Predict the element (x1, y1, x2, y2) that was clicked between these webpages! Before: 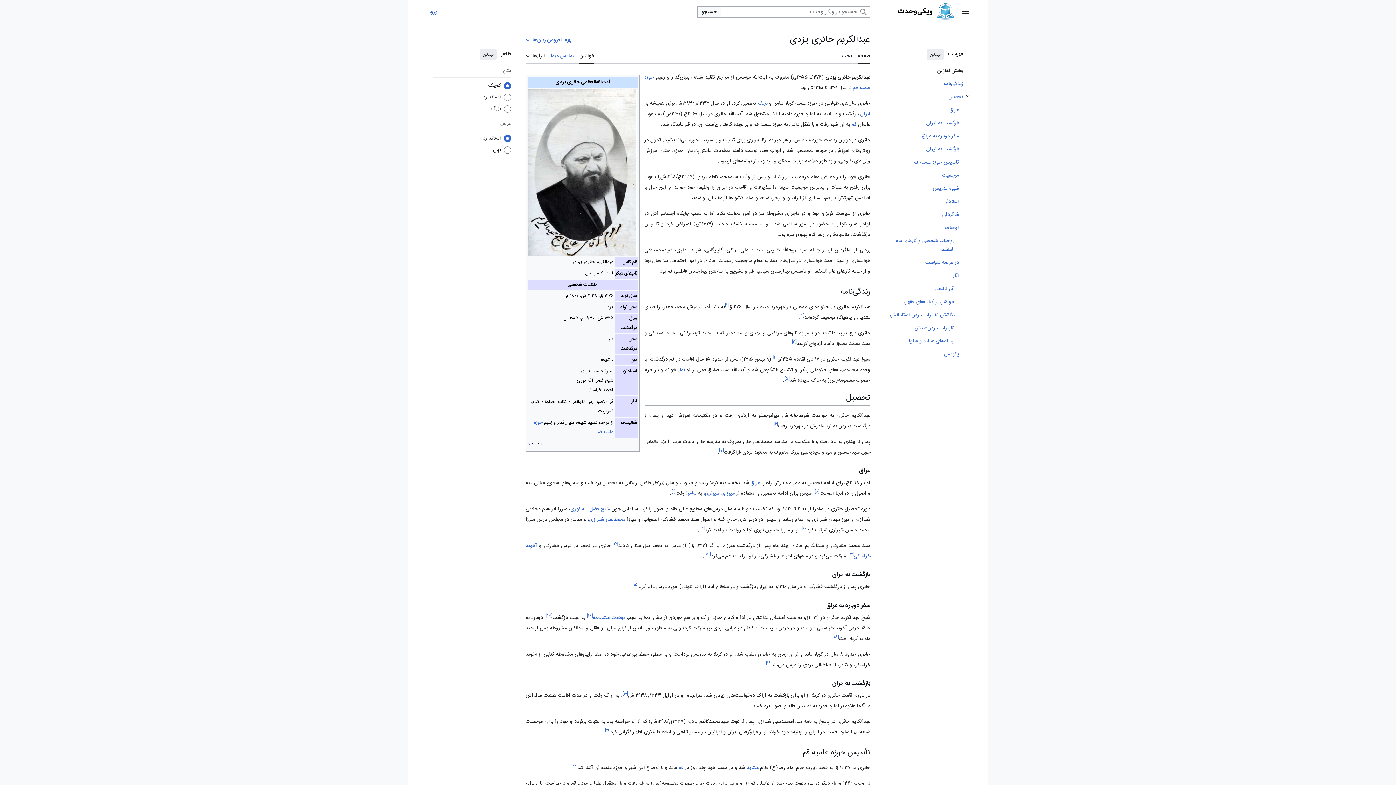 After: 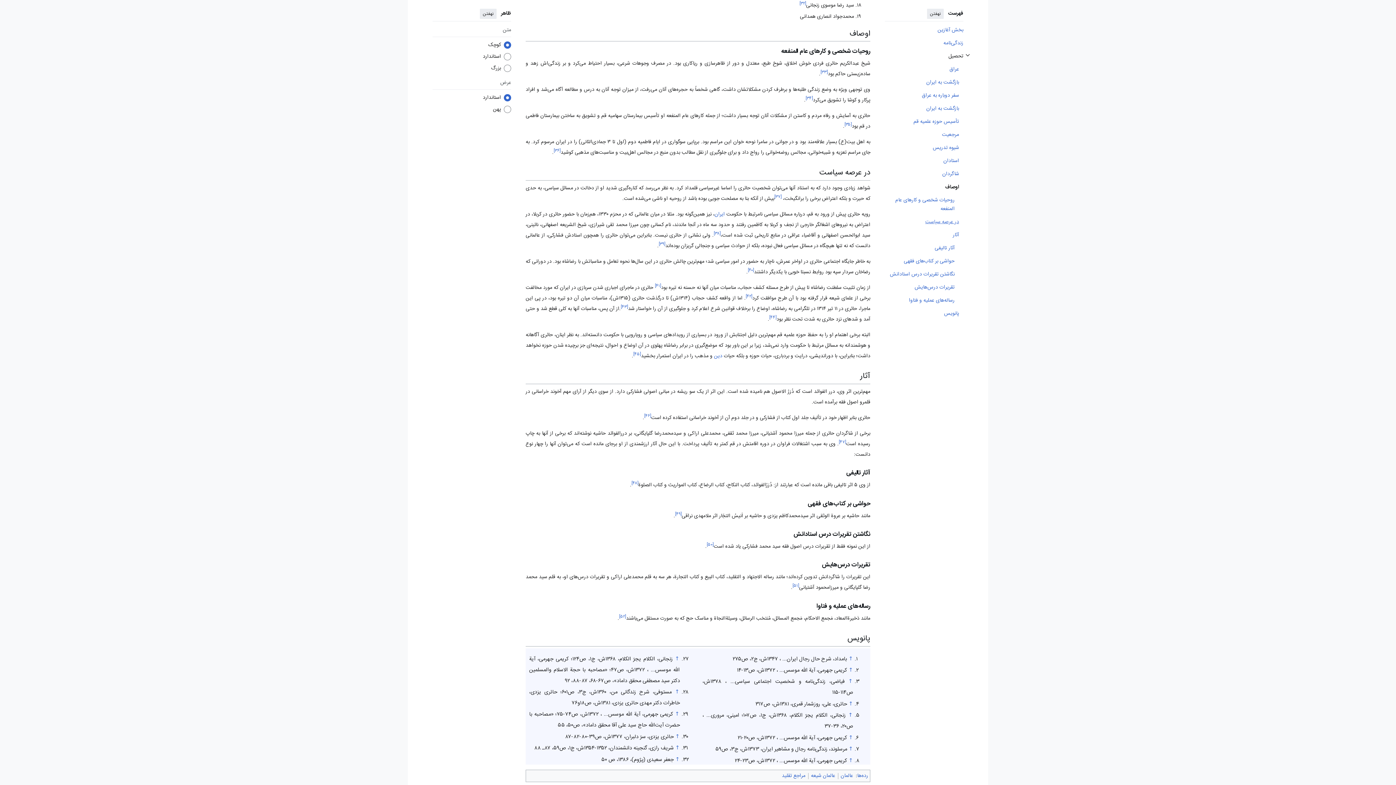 Action: bbox: (885, 221, 959, 234) label: اوصاف